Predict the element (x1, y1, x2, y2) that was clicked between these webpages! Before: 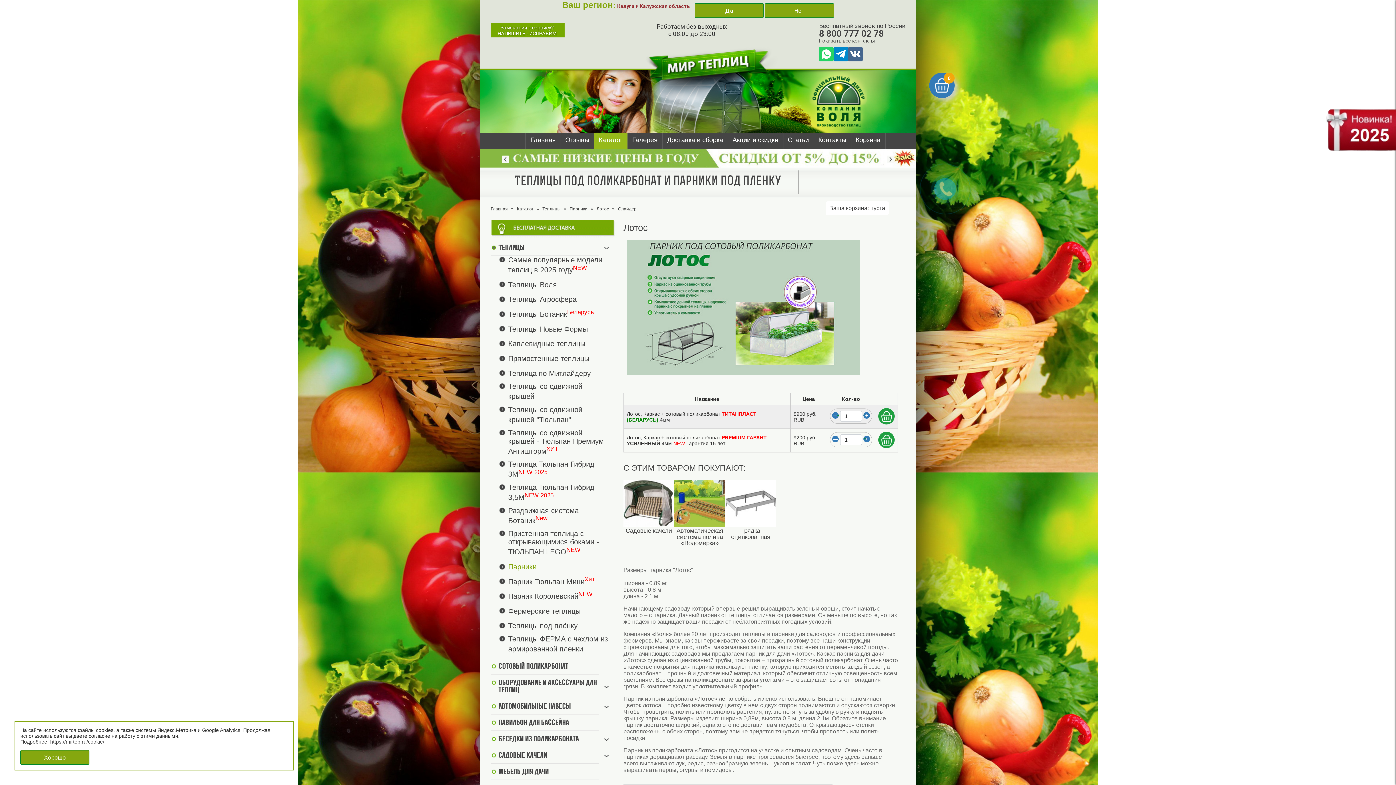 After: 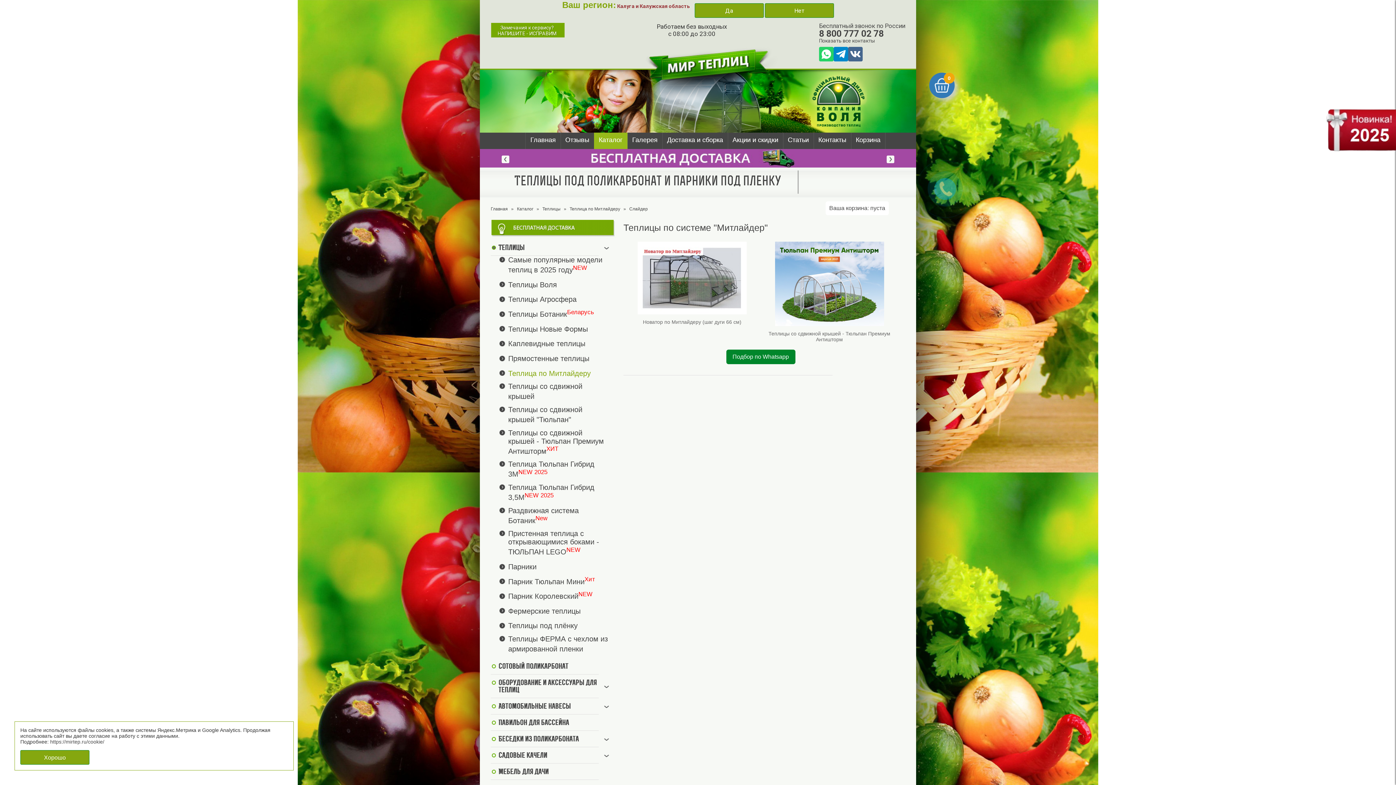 Action: label: Теплица по Митлайдеру bbox: (508, 369, 590, 377)